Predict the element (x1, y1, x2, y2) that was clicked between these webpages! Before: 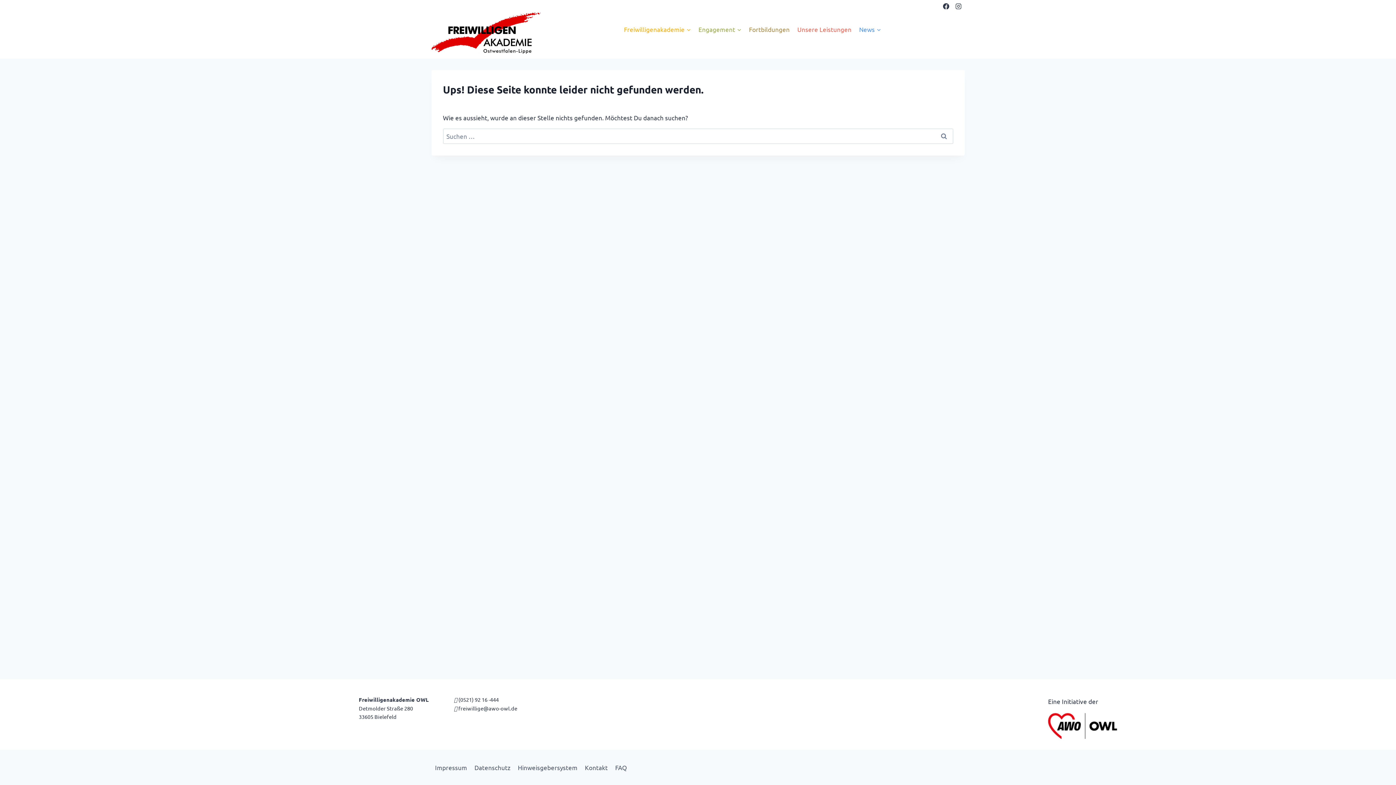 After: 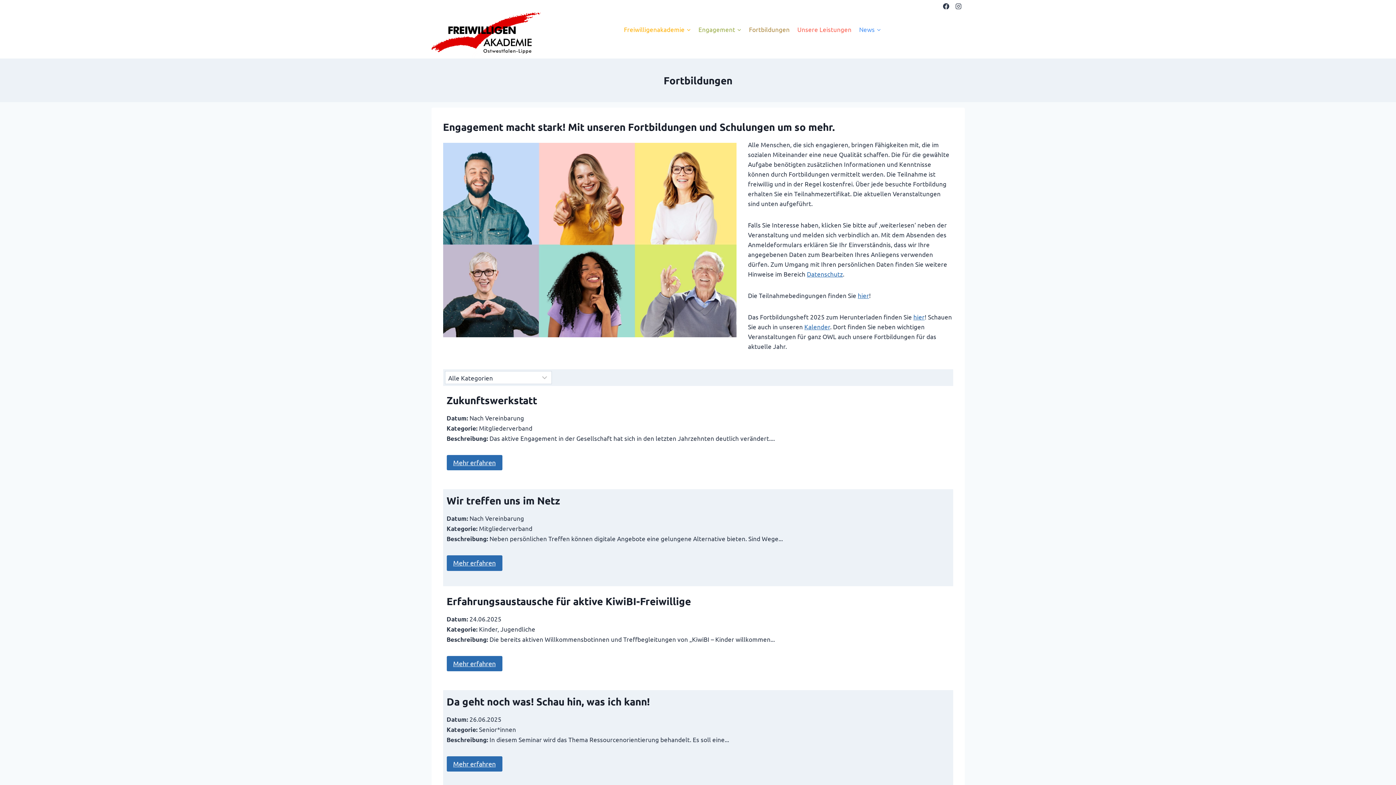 Action: bbox: (745, 20, 793, 37) label: Fortbildungen